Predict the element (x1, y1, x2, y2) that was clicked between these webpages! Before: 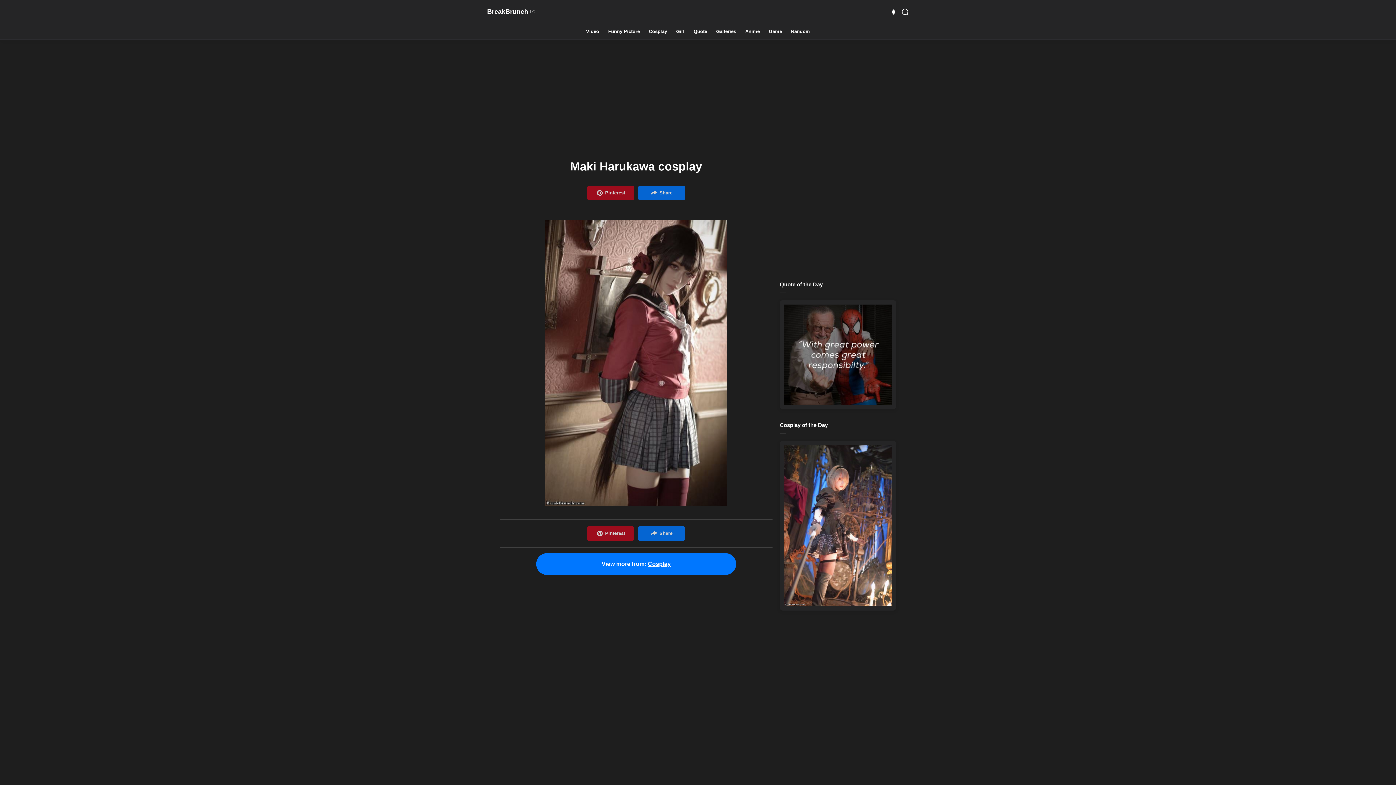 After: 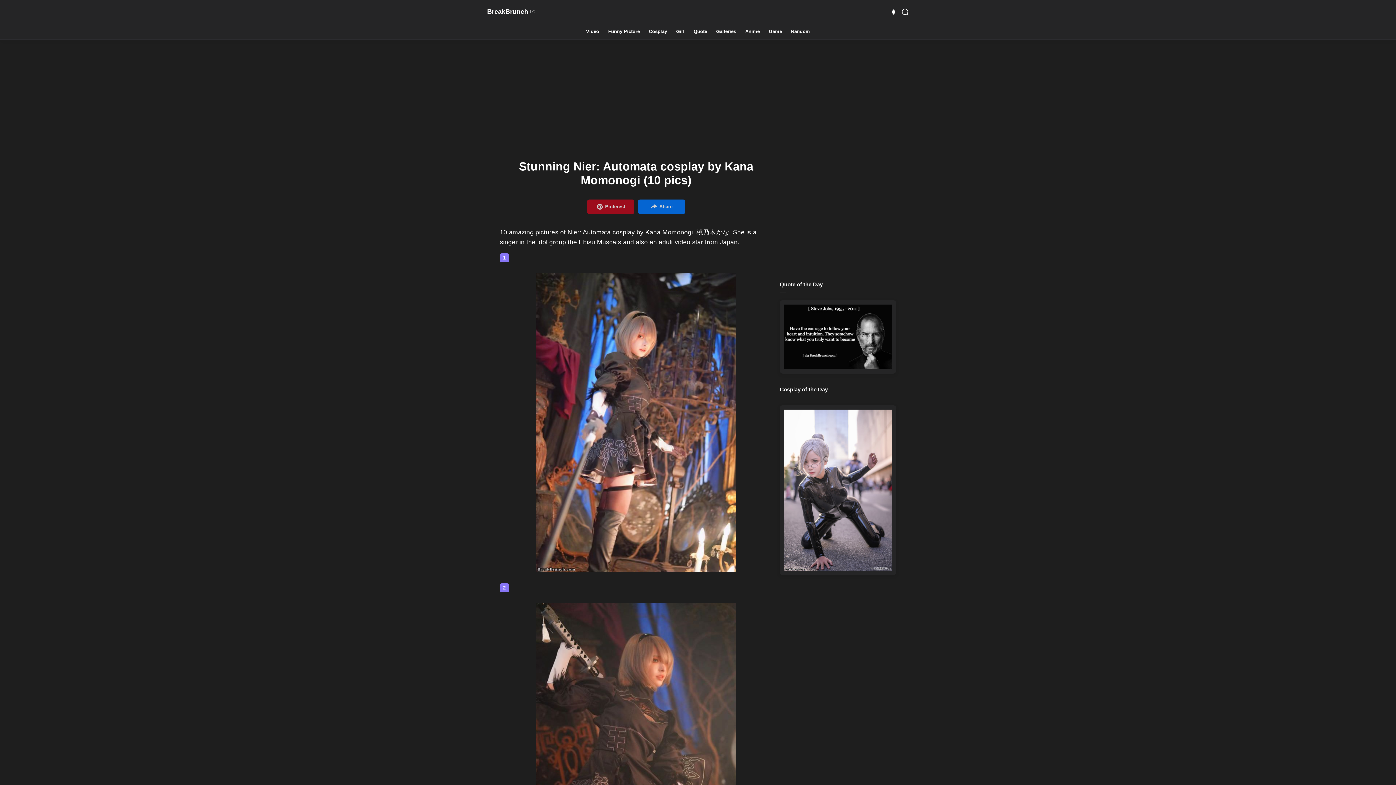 Action: bbox: (784, 445, 892, 606)